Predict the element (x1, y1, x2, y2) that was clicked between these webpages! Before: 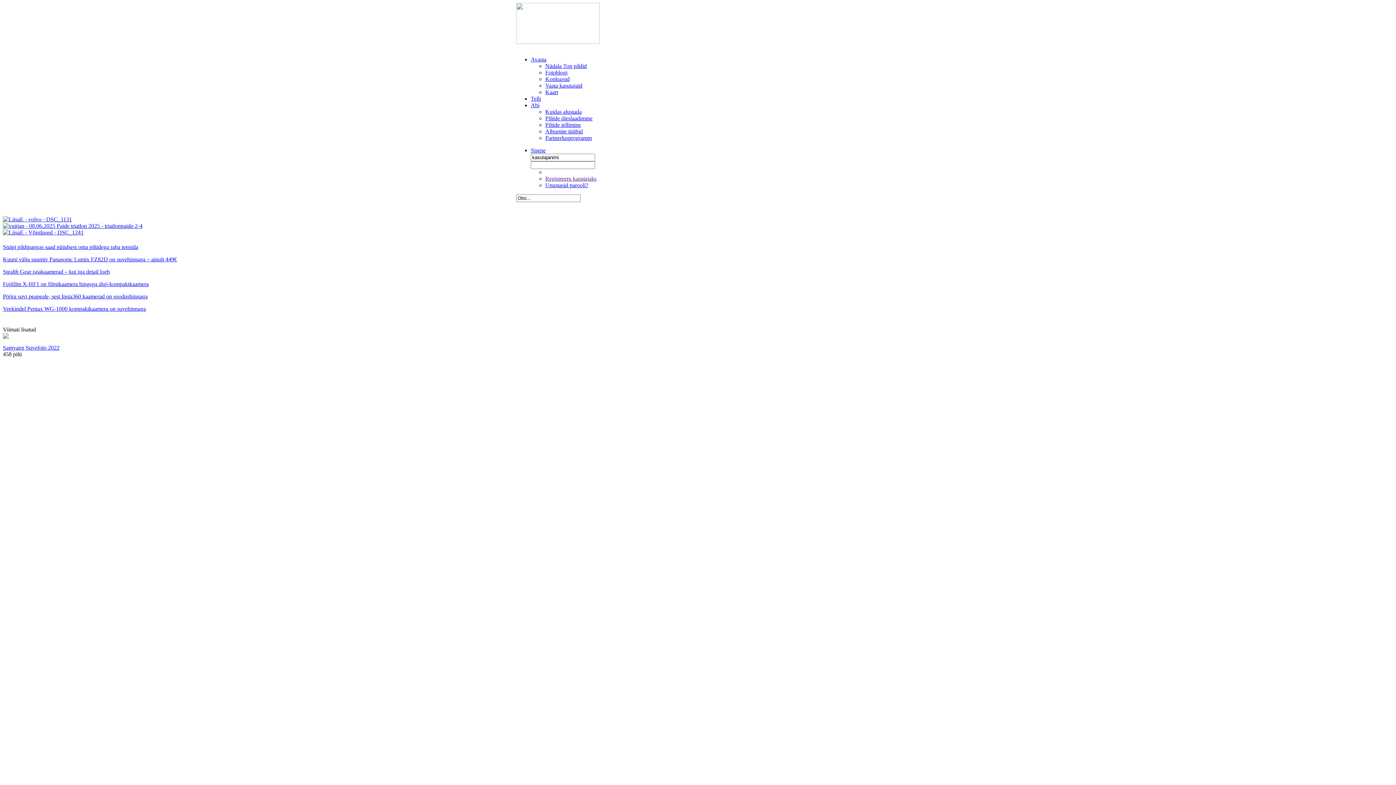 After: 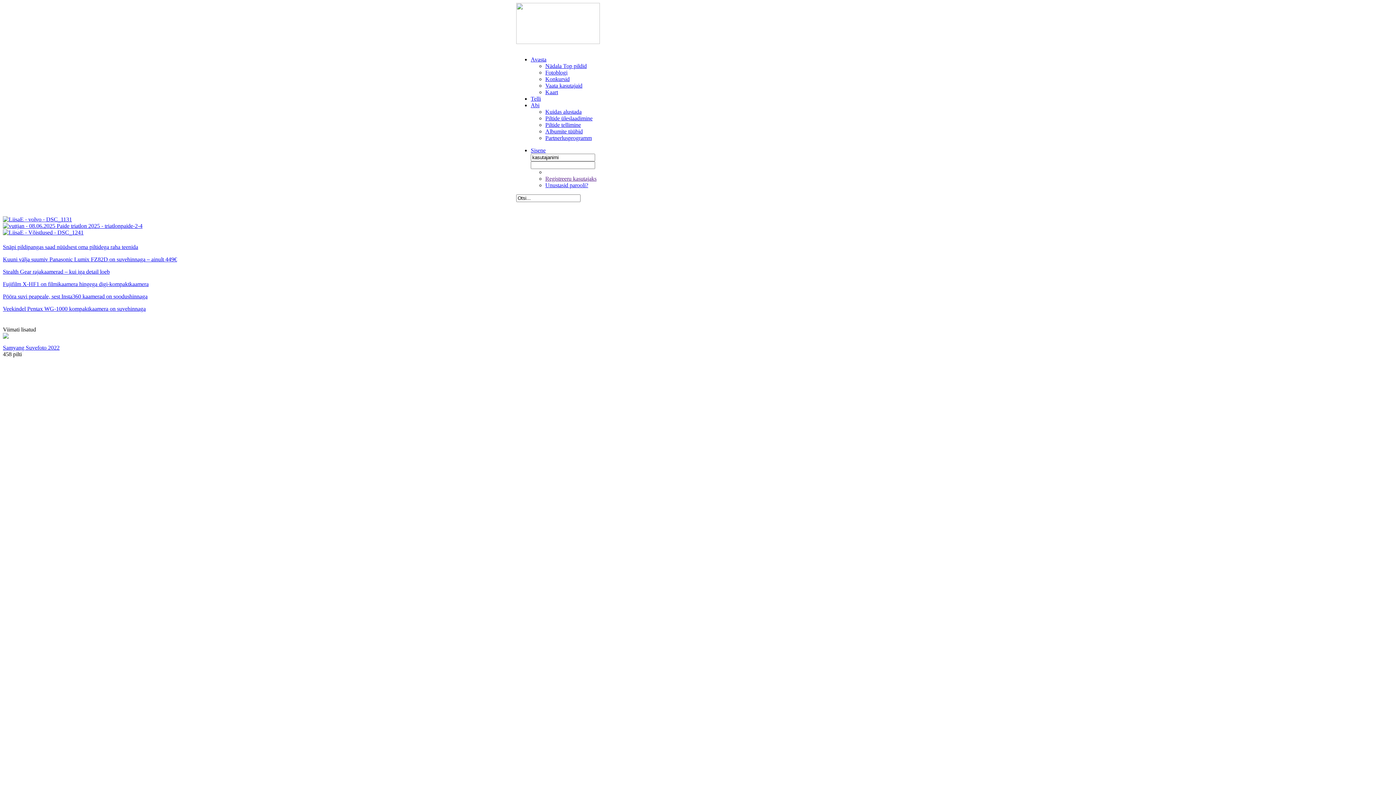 Action: bbox: (545, 175, 596, 181) label: Registreeru kasutajaks